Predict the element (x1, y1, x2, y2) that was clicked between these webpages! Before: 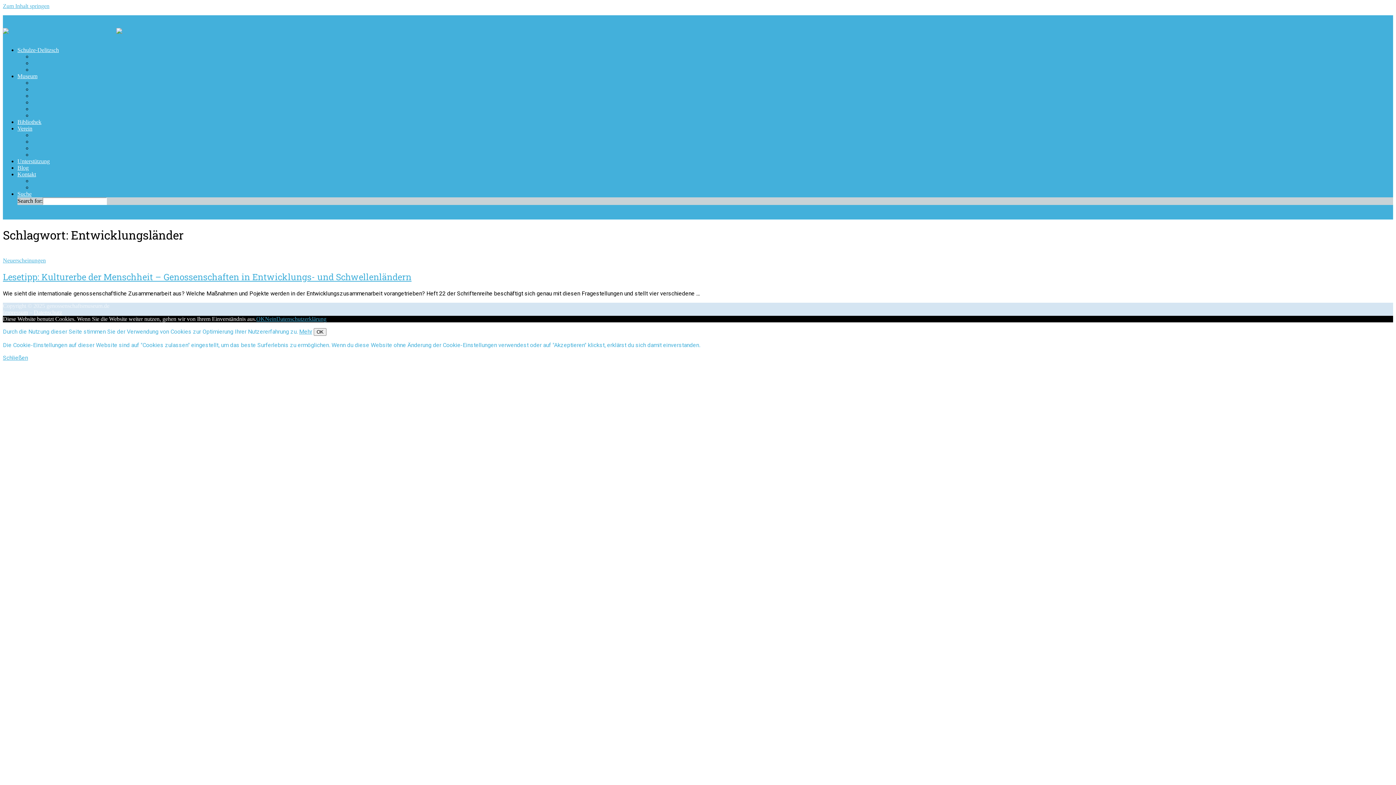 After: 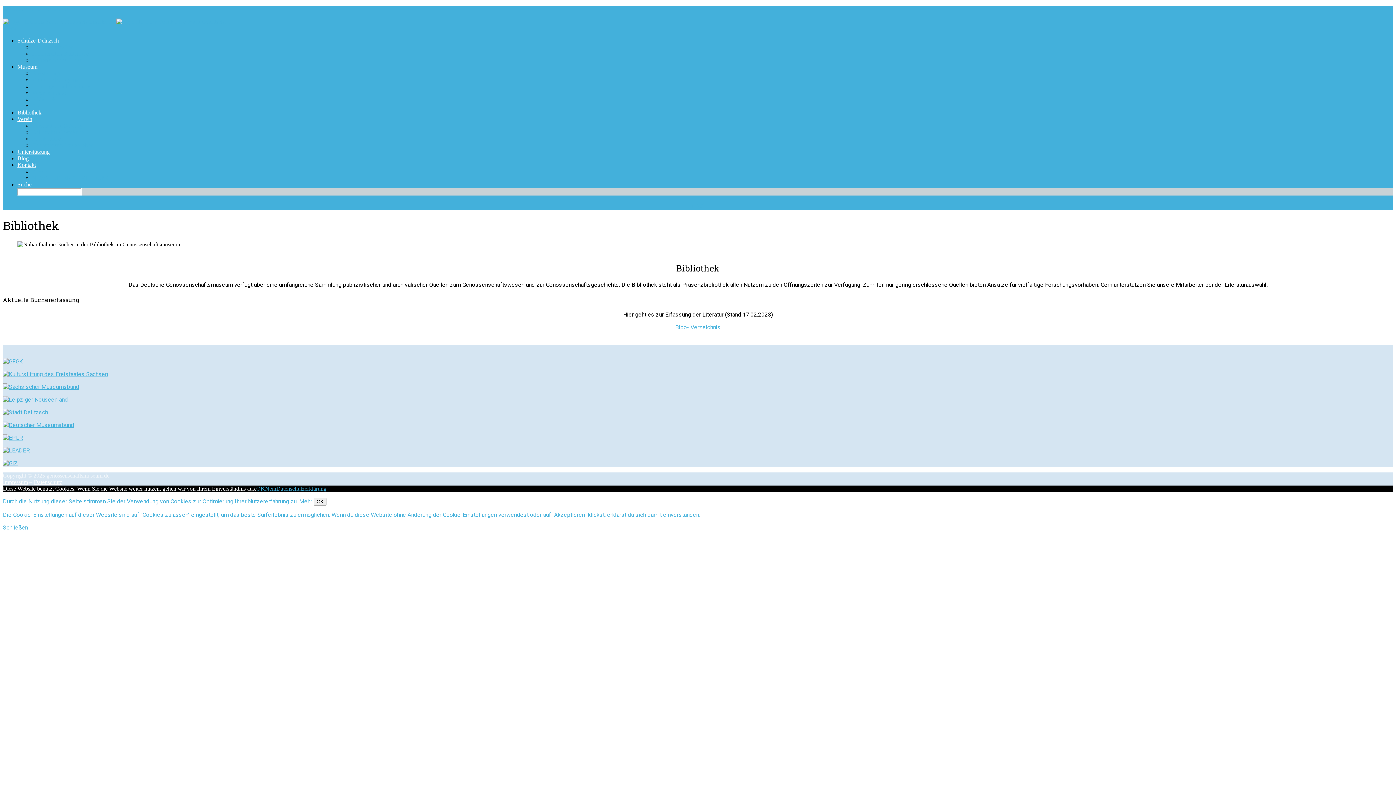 Action: label: Bibliothek bbox: (17, 118, 41, 125)